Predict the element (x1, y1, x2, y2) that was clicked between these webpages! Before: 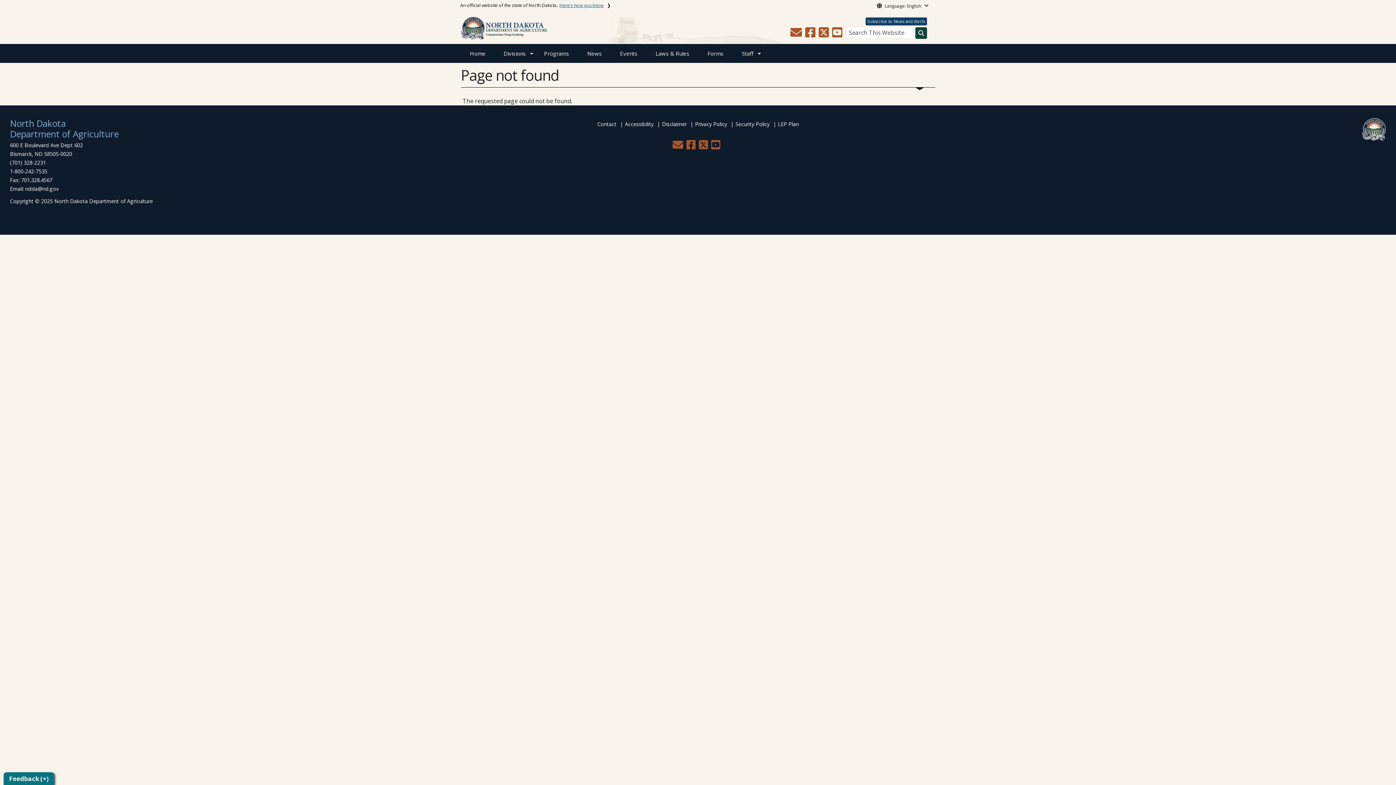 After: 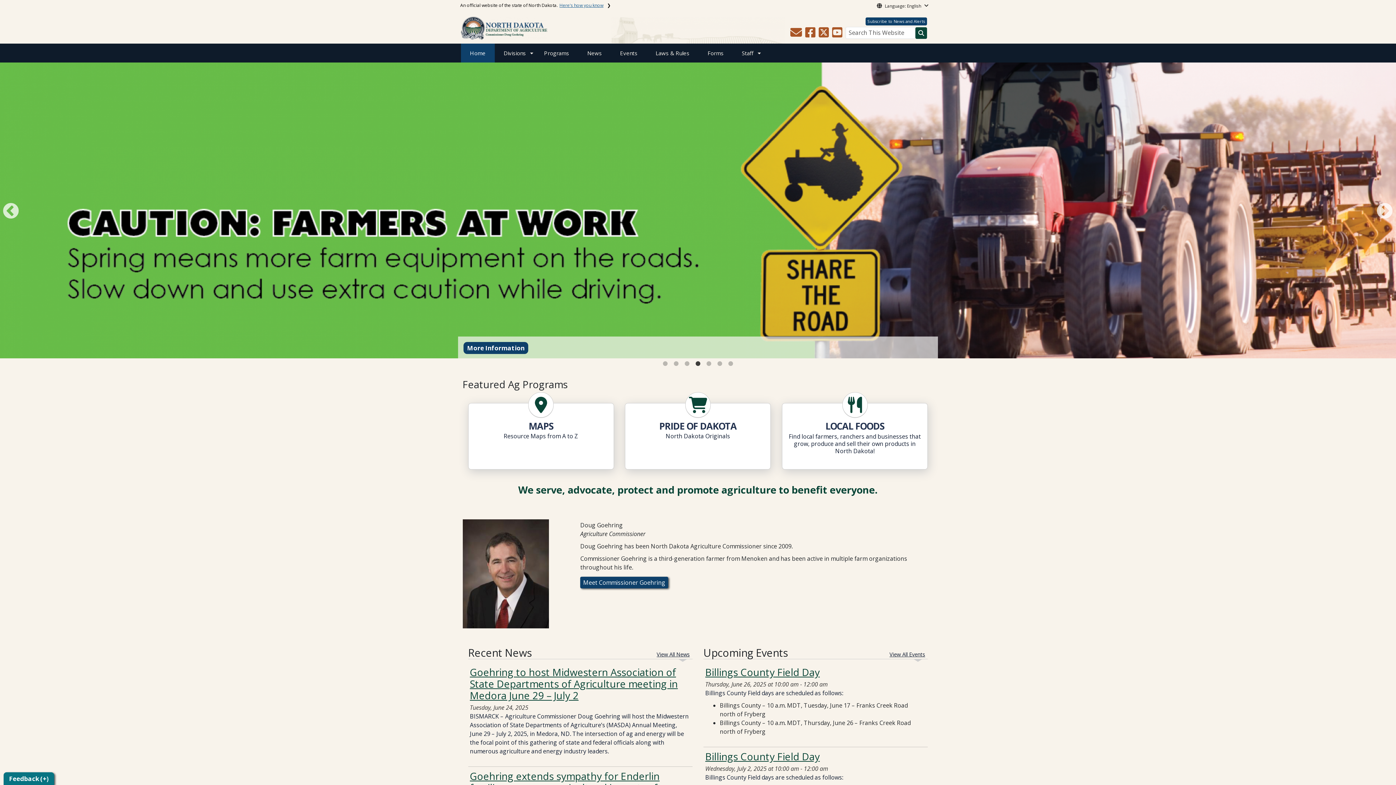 Action: bbox: (460, 23, 547, 31)